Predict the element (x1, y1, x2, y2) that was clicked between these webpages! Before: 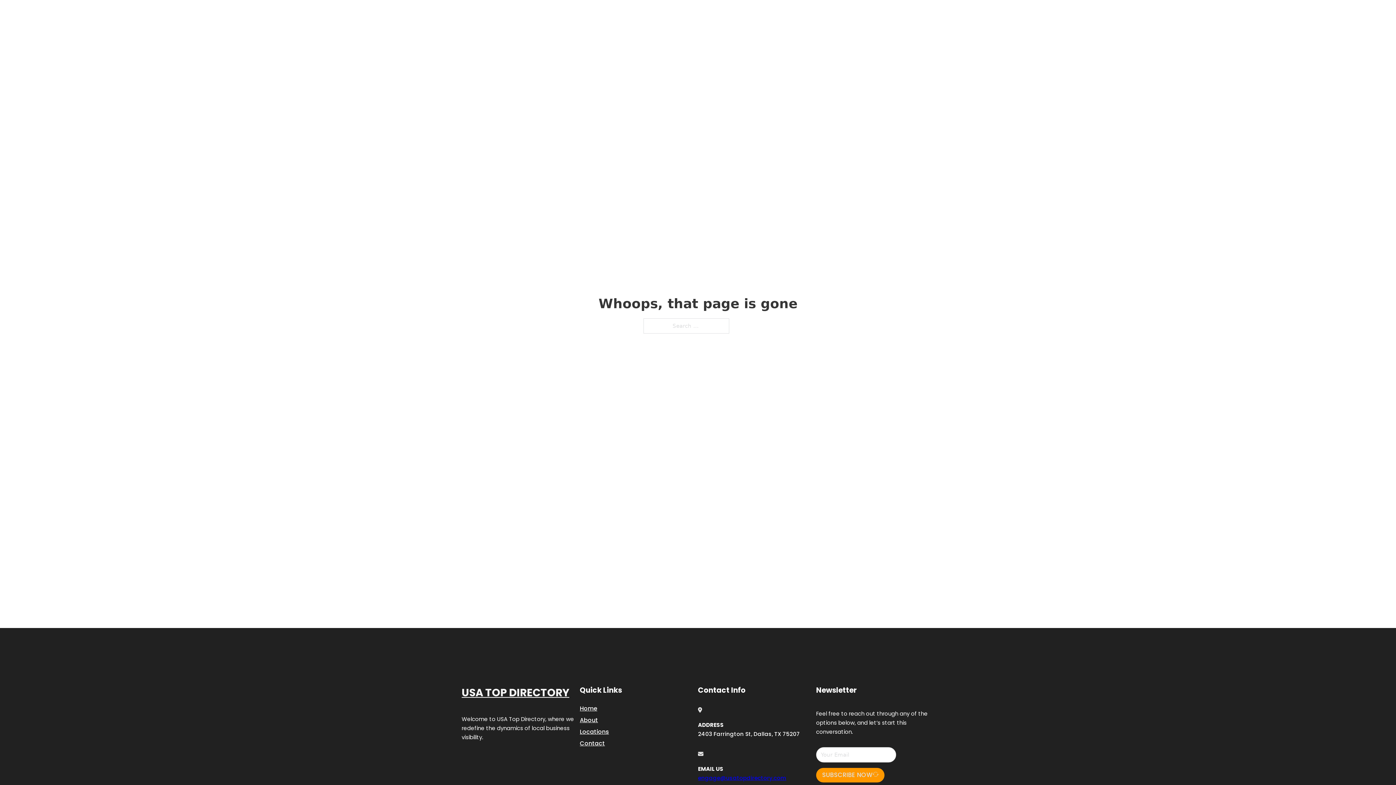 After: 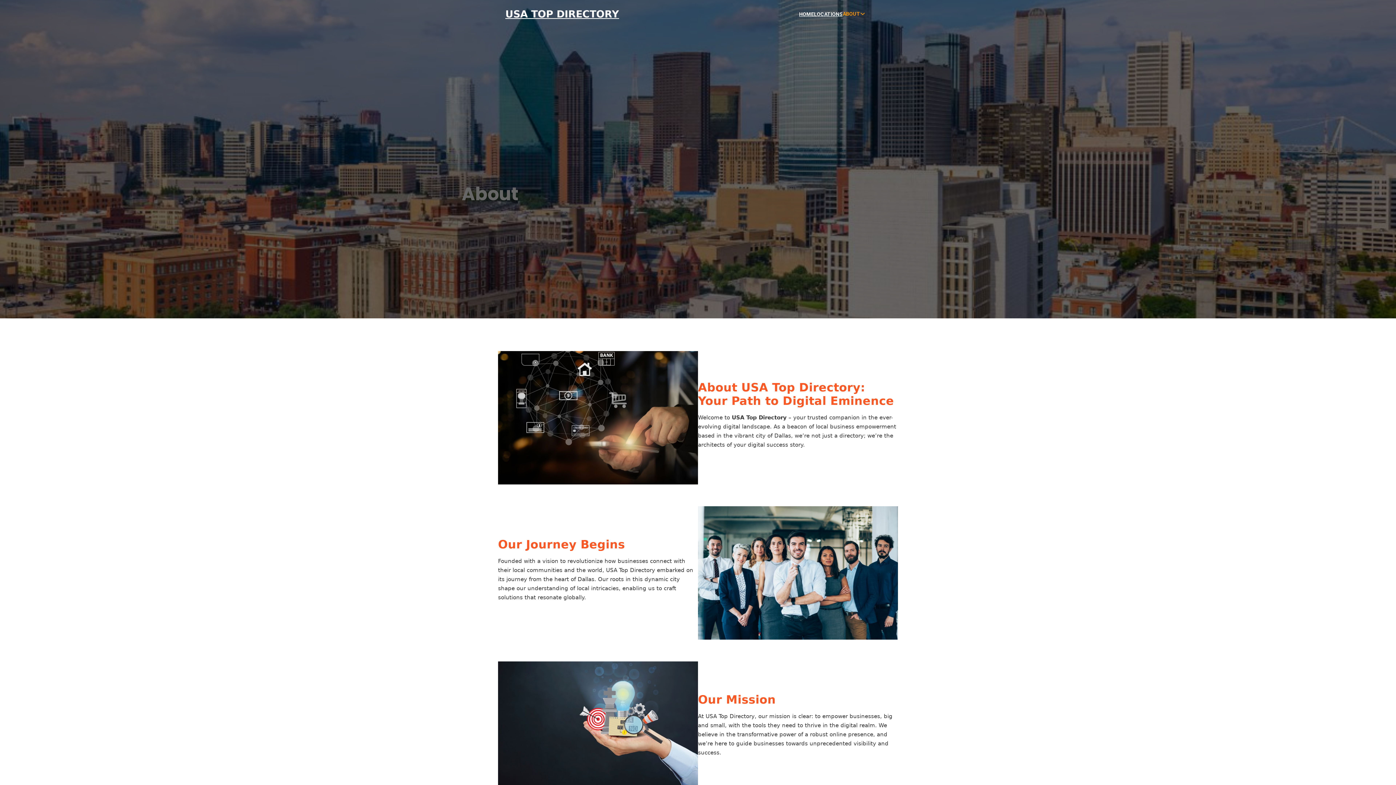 Action: label: About bbox: (580, 715, 598, 725)